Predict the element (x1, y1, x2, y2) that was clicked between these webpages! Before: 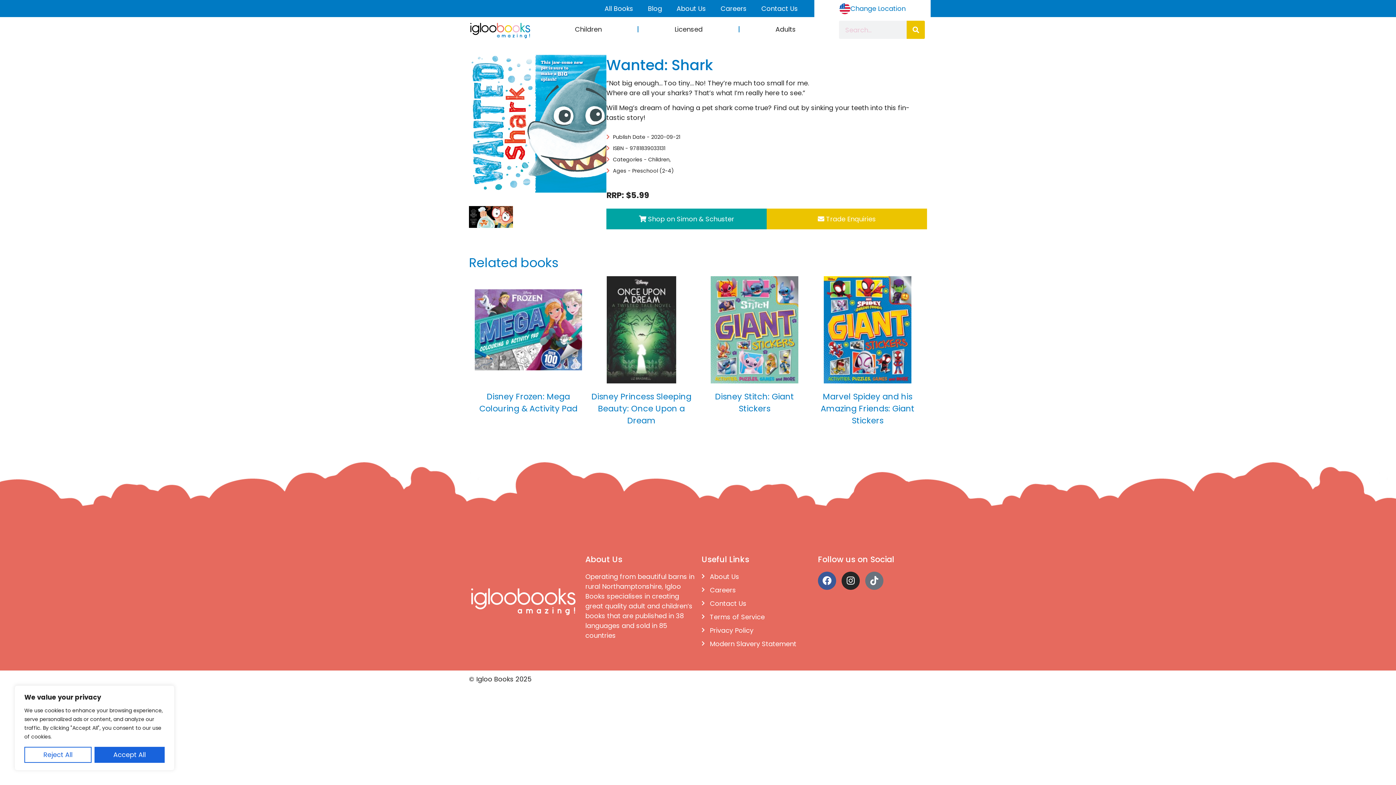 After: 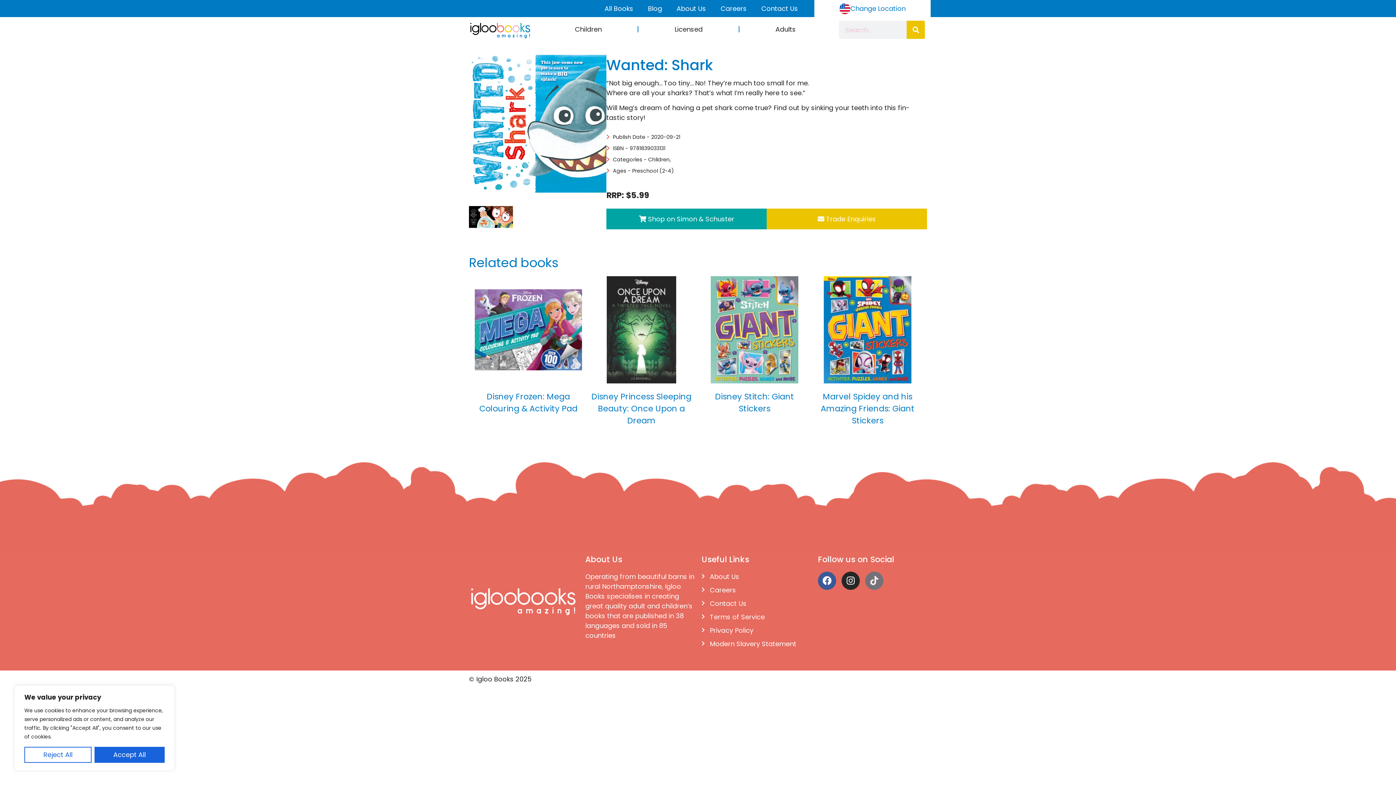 Action: label: Tiktok bbox: (865, 571, 883, 590)